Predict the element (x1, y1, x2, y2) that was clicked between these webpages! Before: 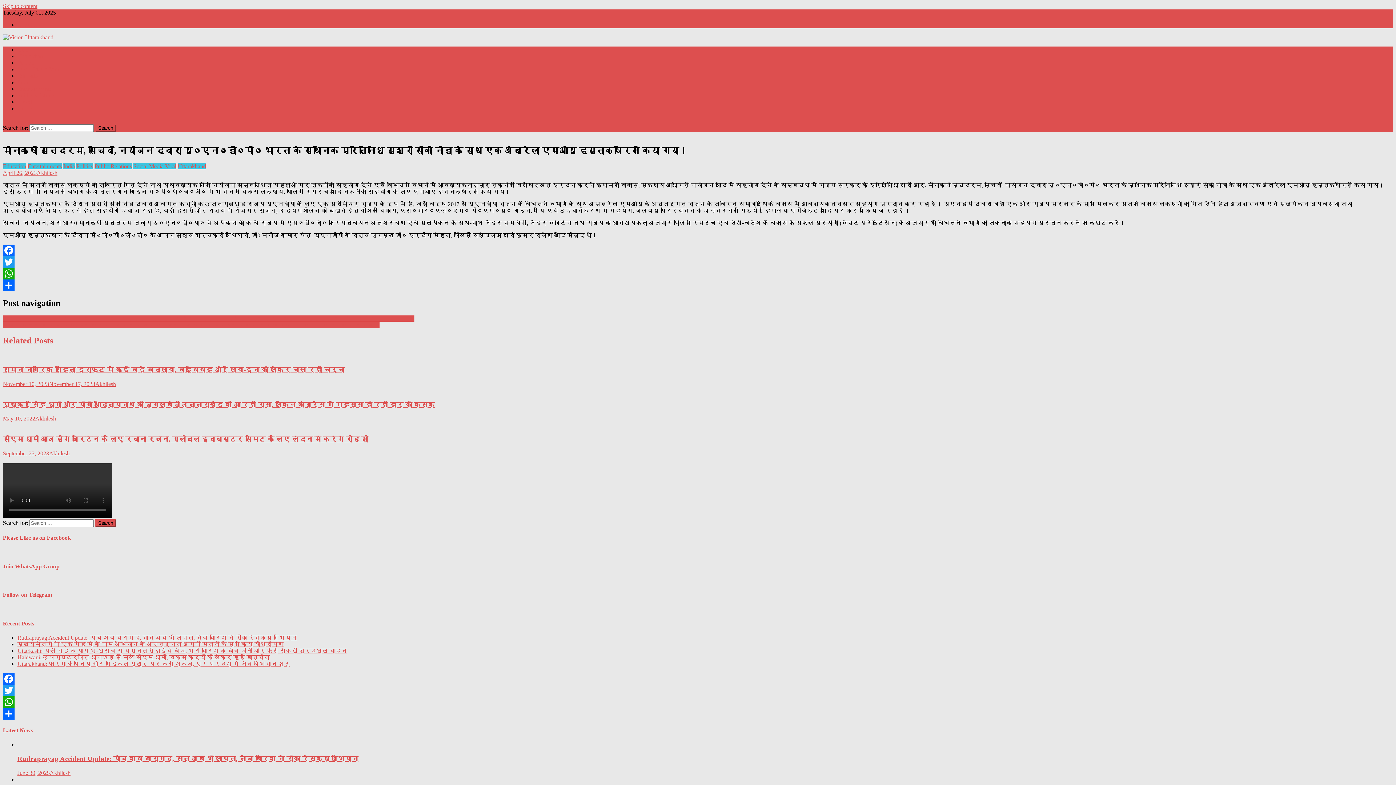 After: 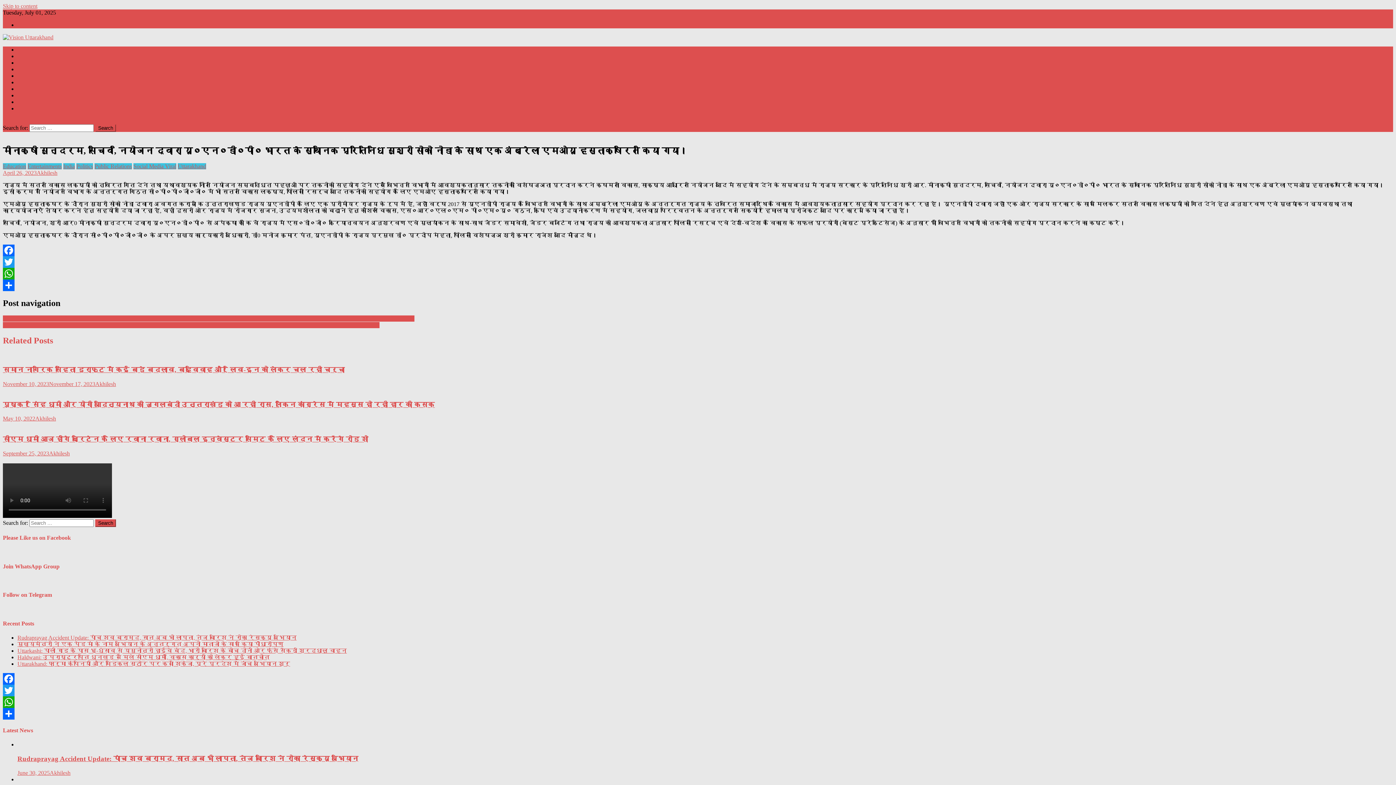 Action: label: Twitter bbox: (2, 685, 1393, 696)